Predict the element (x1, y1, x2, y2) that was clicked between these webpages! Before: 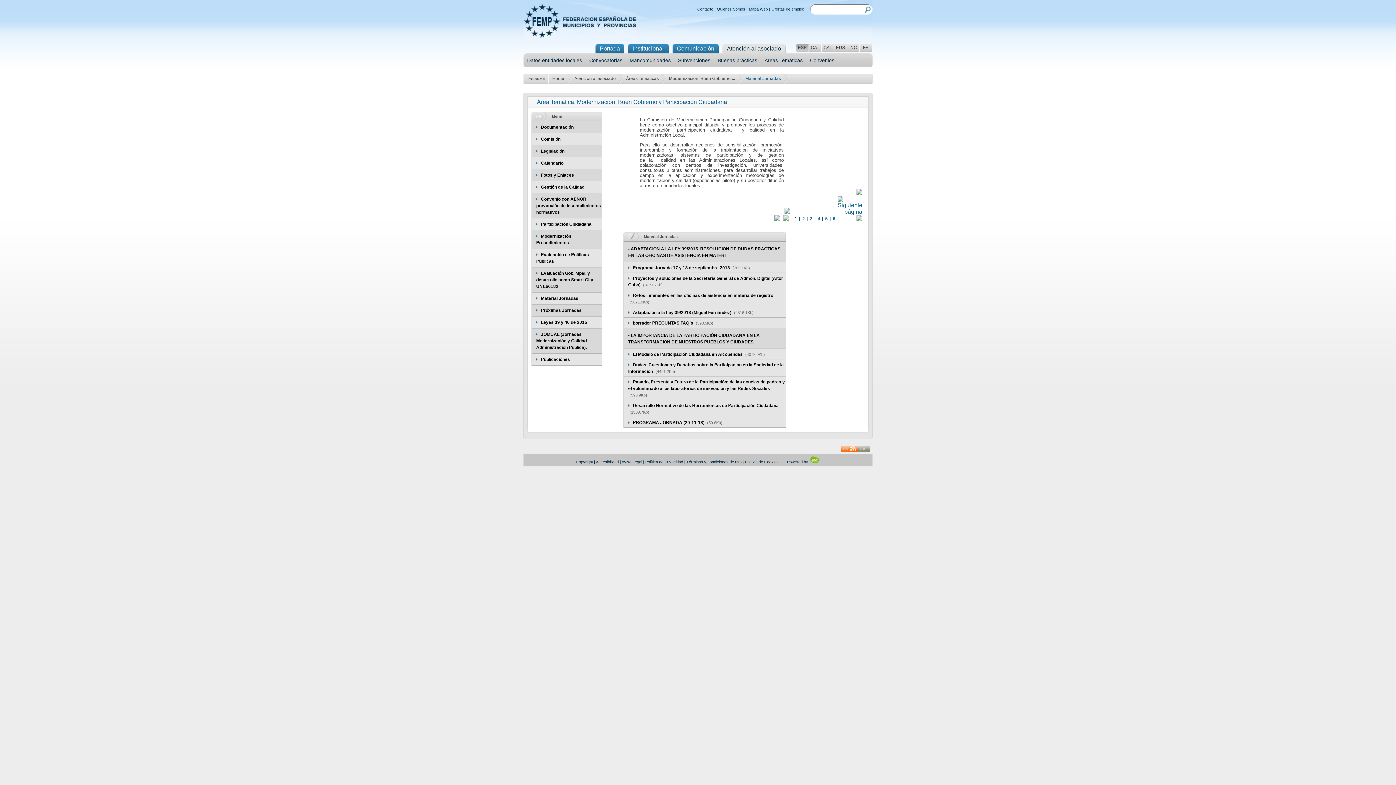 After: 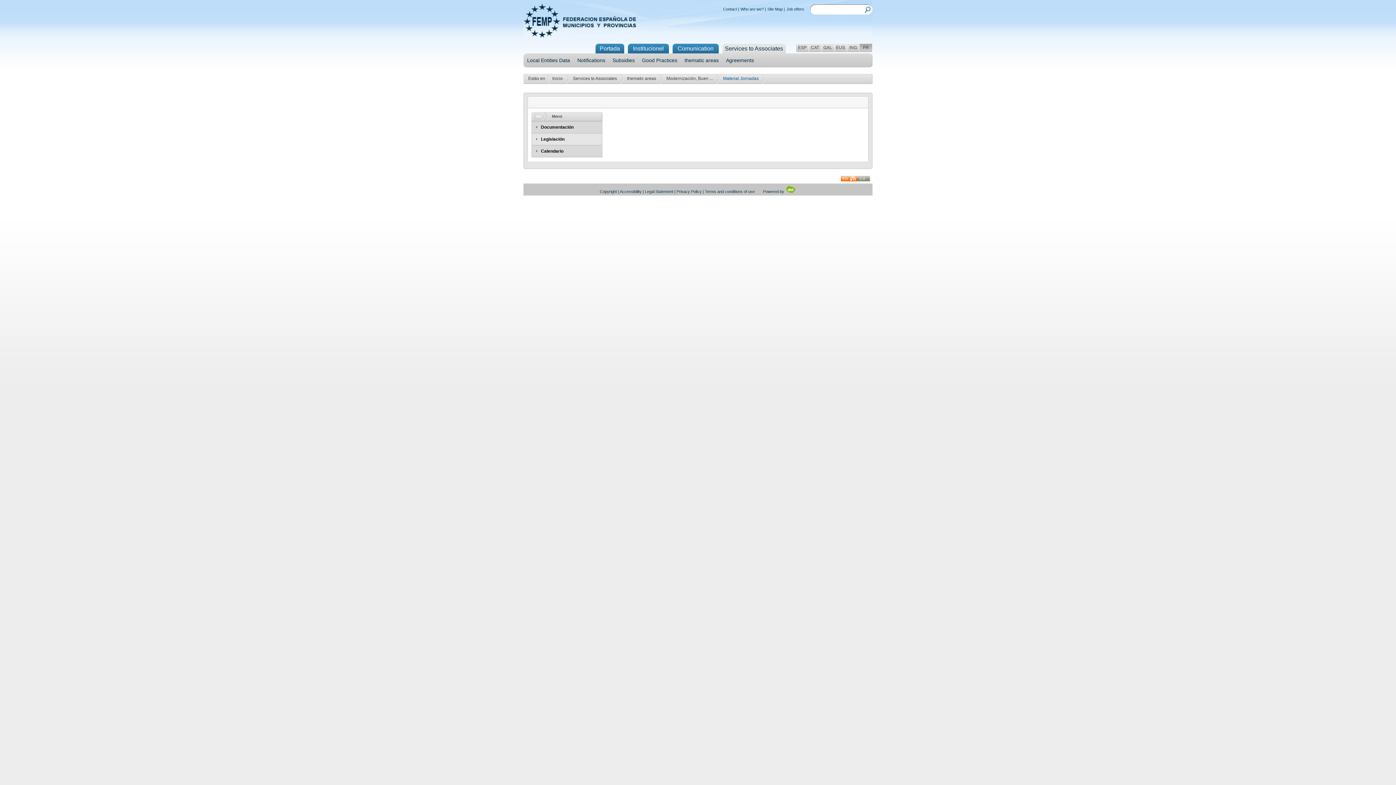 Action: label: FR bbox: (860, 43, 872, 52)